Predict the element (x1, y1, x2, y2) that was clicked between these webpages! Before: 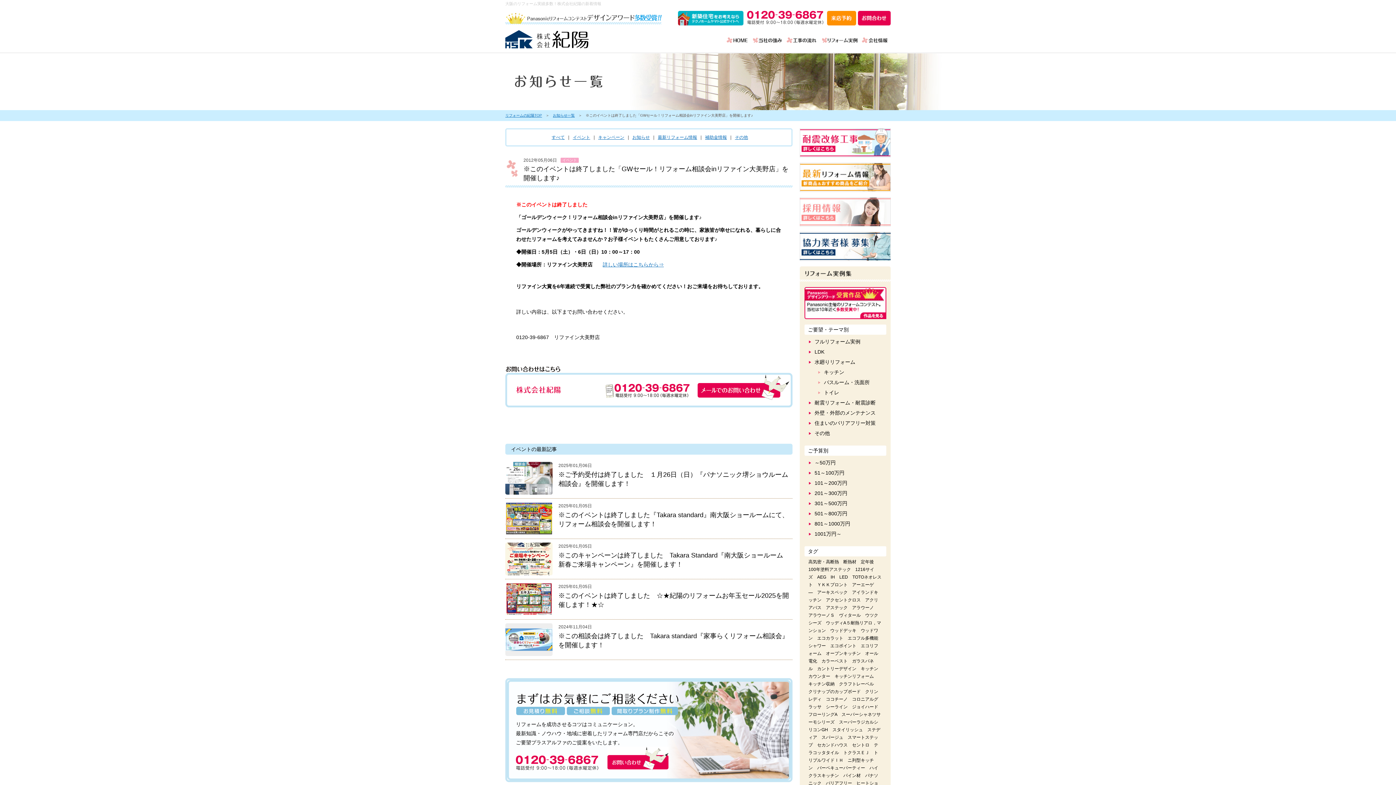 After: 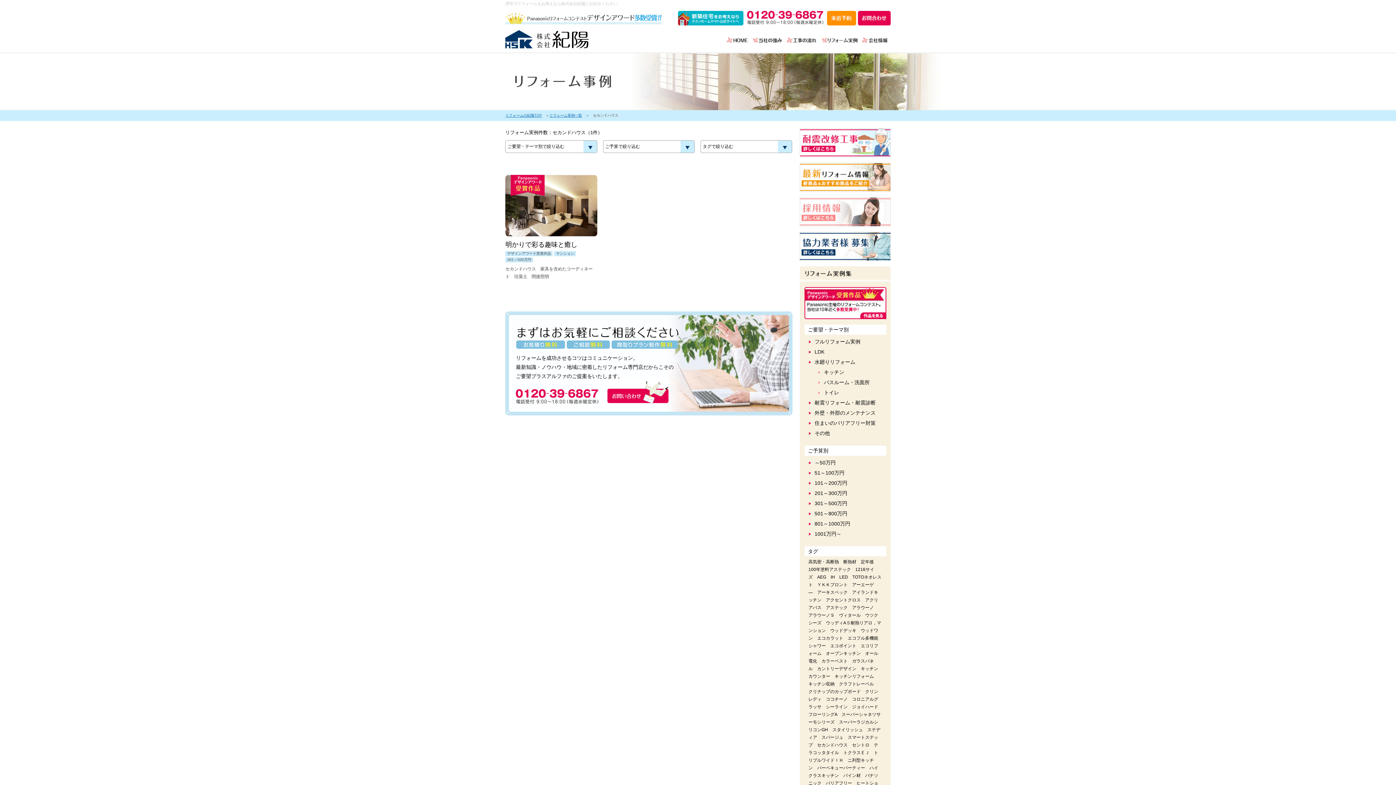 Action: bbox: (817, 742, 847, 748) label: セカンドハウス